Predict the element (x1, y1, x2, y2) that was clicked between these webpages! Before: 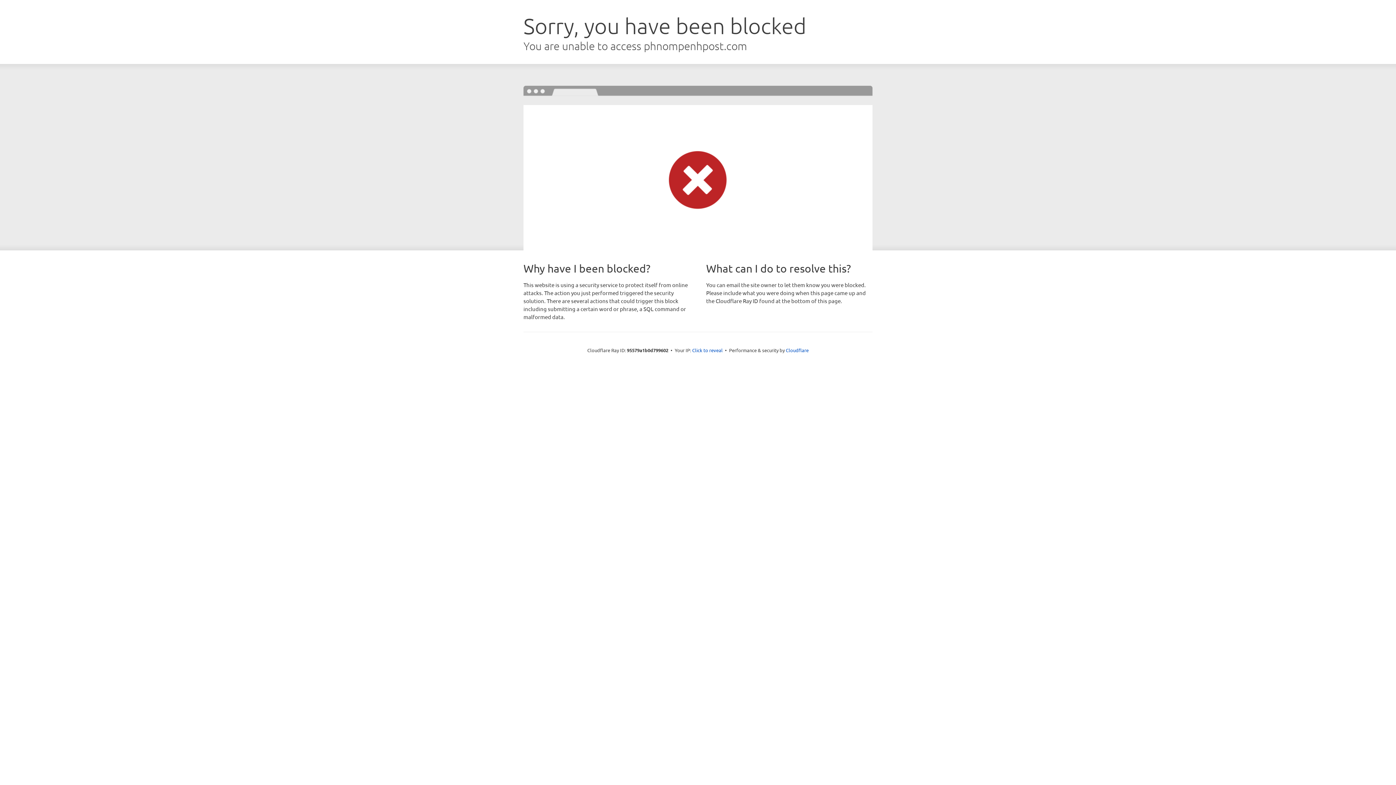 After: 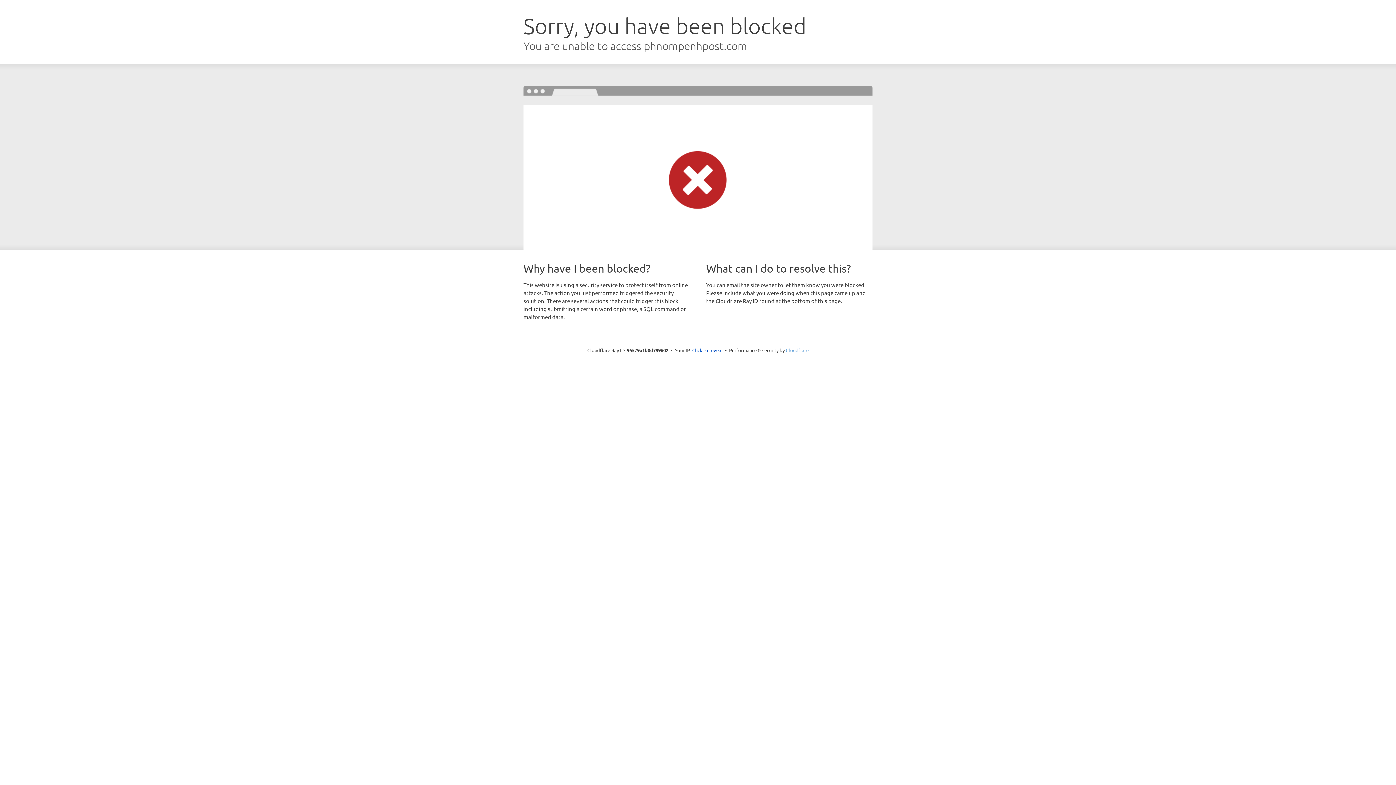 Action: bbox: (786, 347, 808, 353) label: Cloudflare